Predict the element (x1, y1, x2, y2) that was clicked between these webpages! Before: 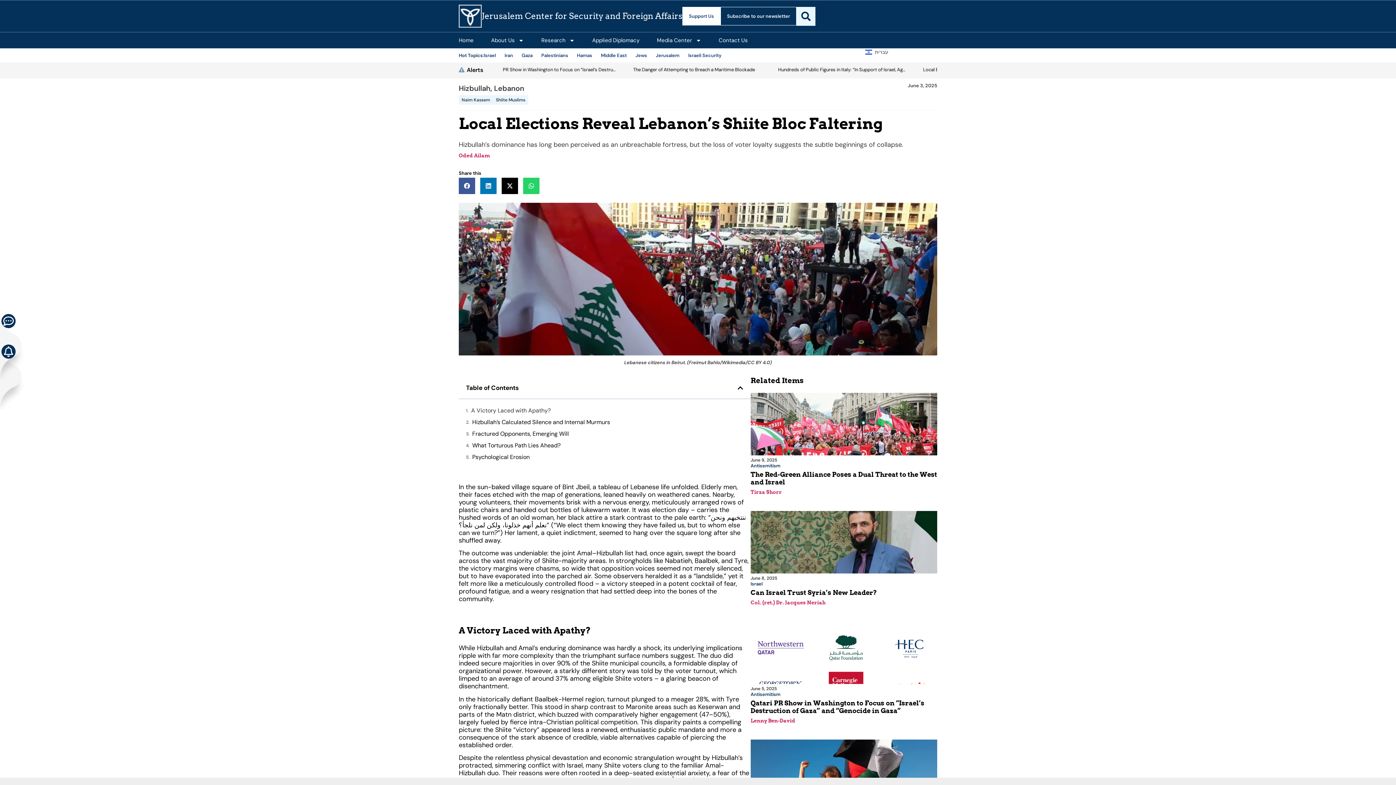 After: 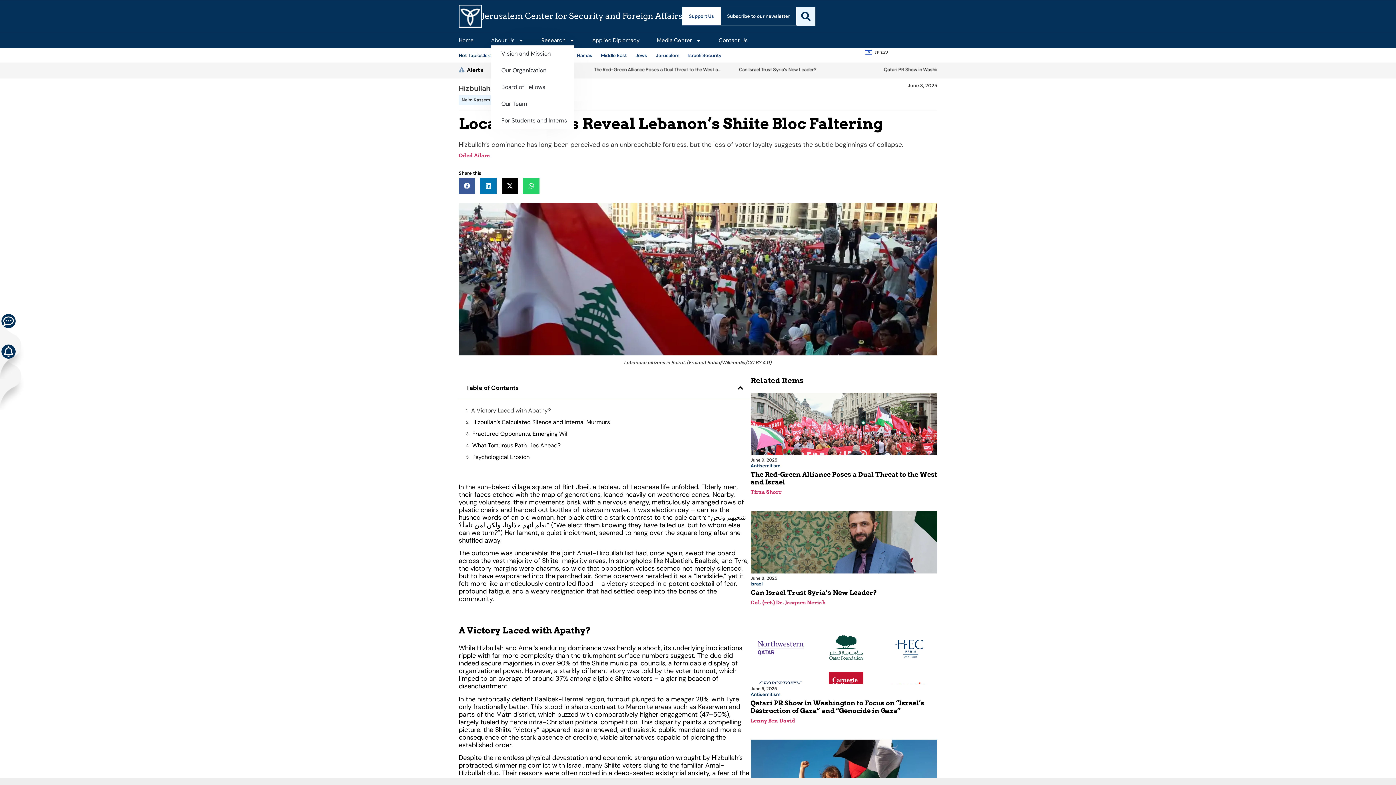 Action: bbox: (491, 36, 524, 44) label: About Us